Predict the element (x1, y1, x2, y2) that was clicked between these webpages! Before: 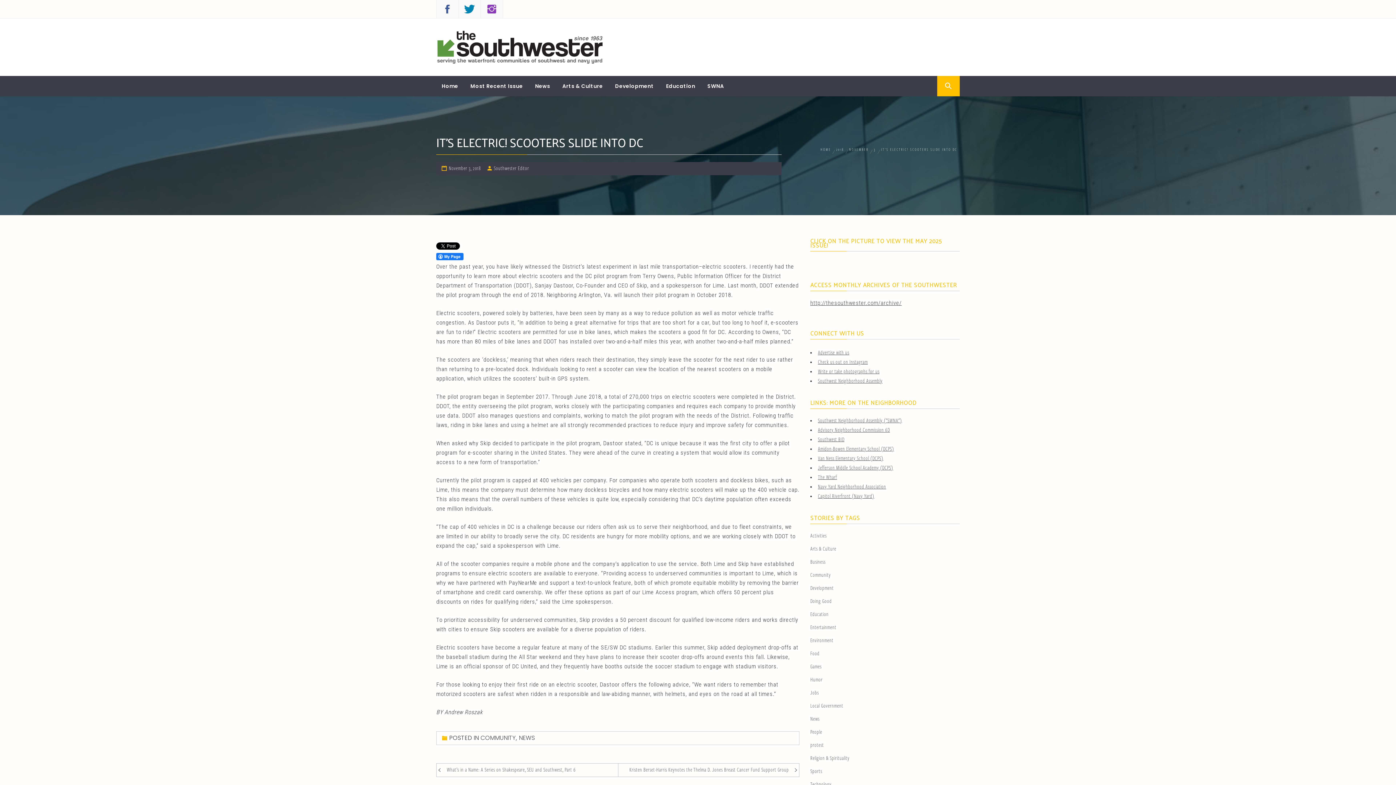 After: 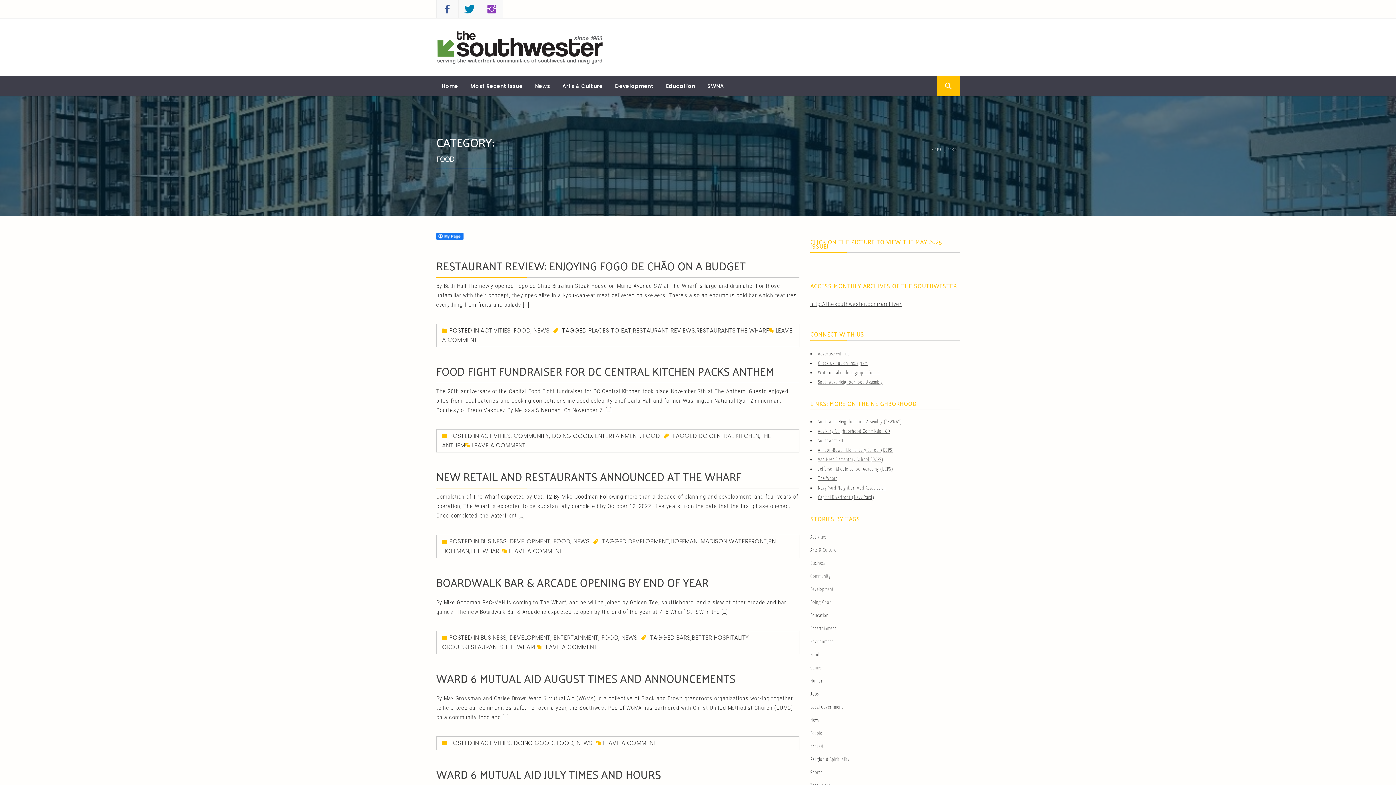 Action: label: Food bbox: (810, 651, 819, 657)